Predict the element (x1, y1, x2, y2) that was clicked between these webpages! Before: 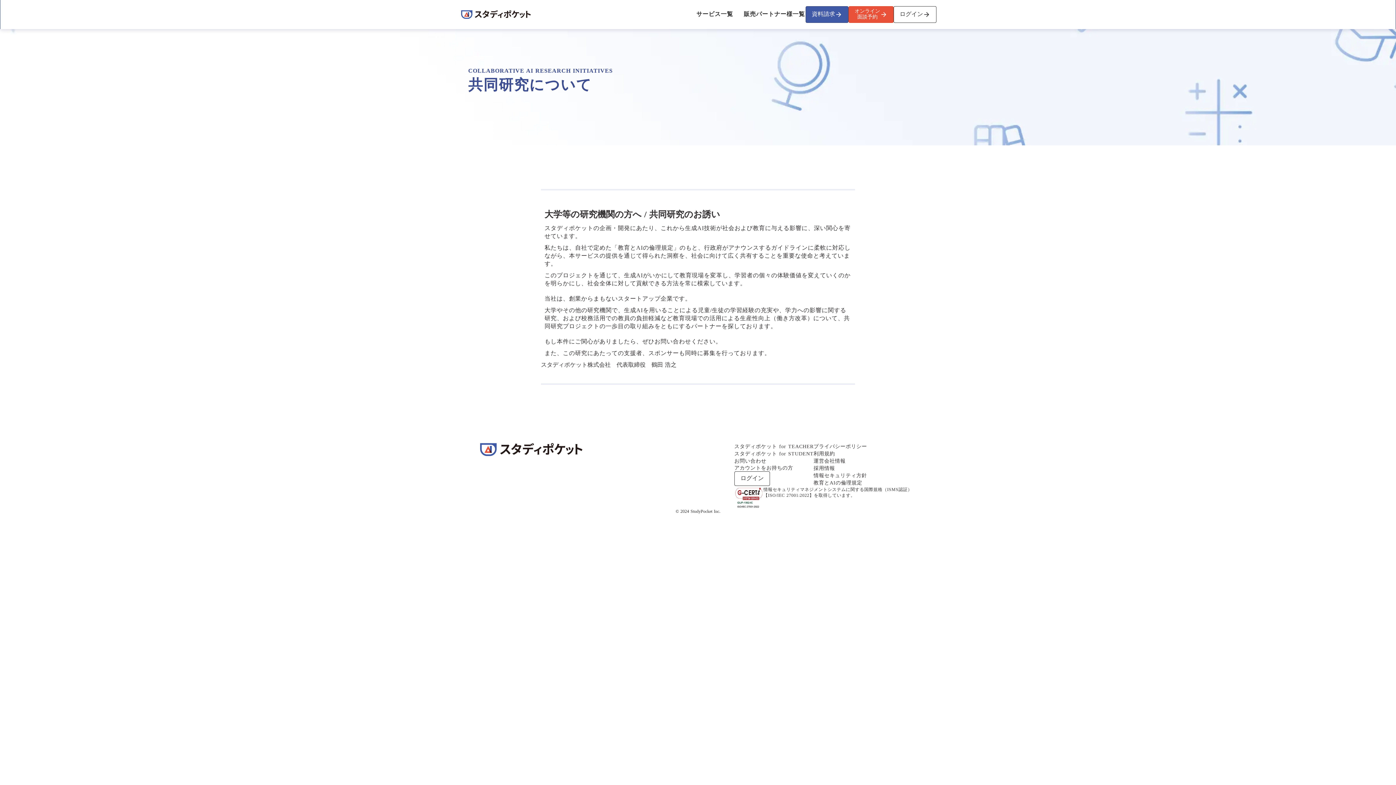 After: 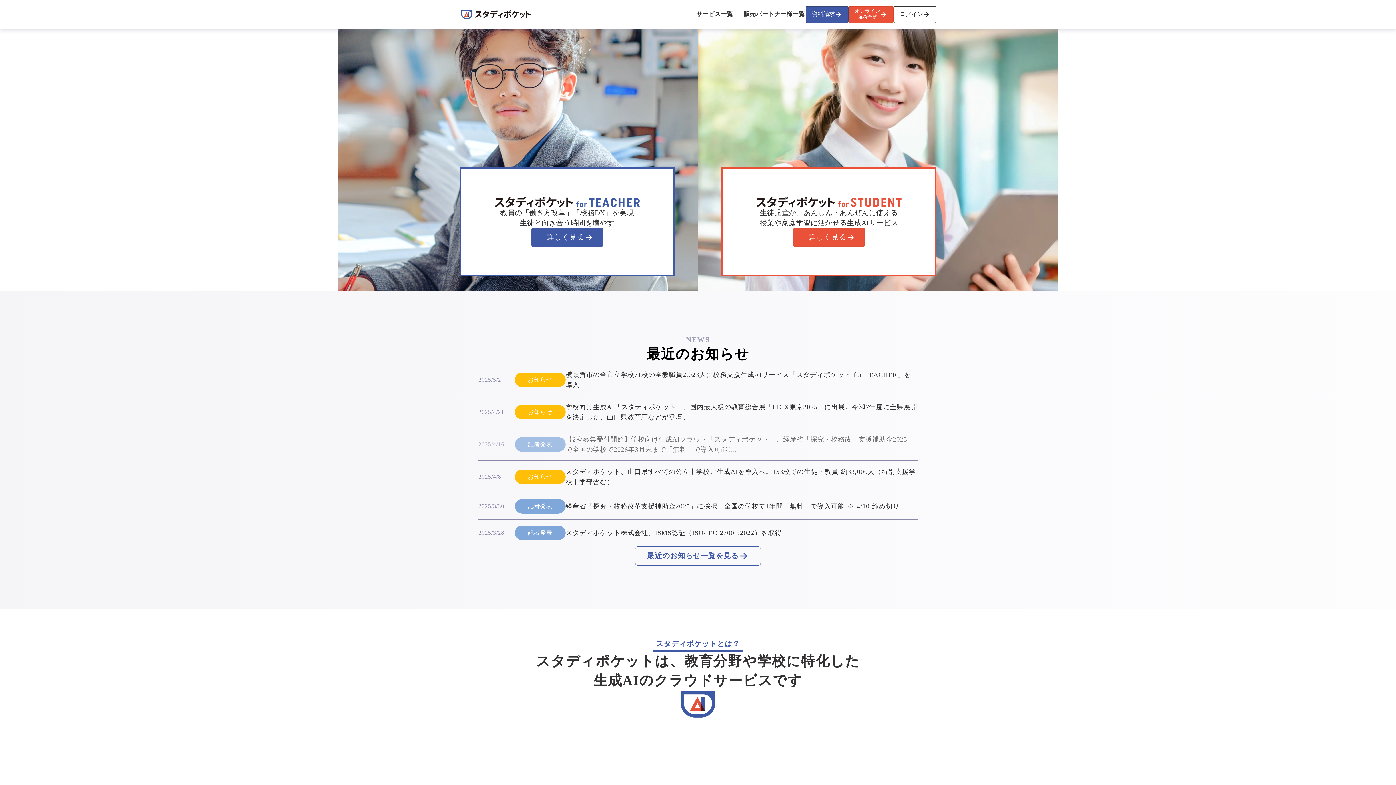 Action: bbox: (480, 443, 582, 456)